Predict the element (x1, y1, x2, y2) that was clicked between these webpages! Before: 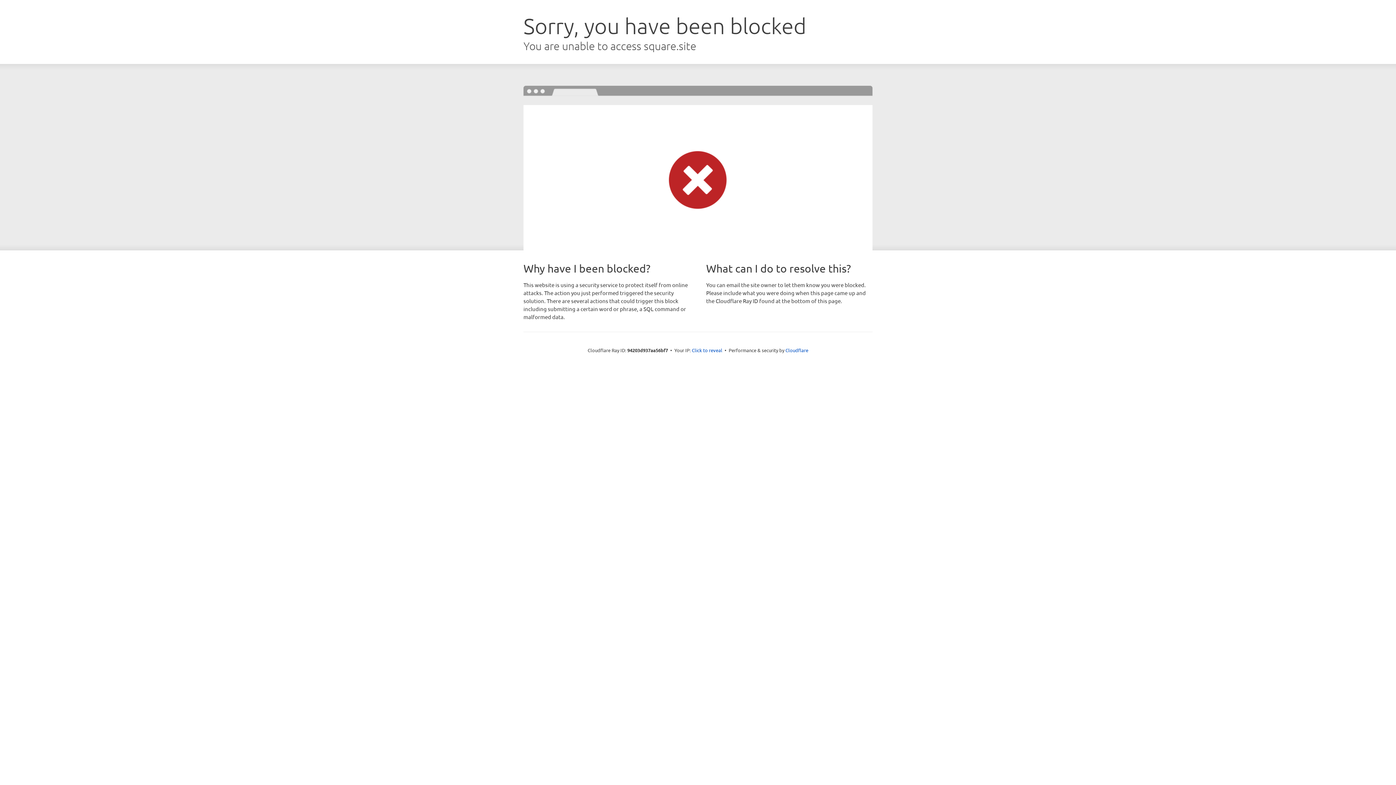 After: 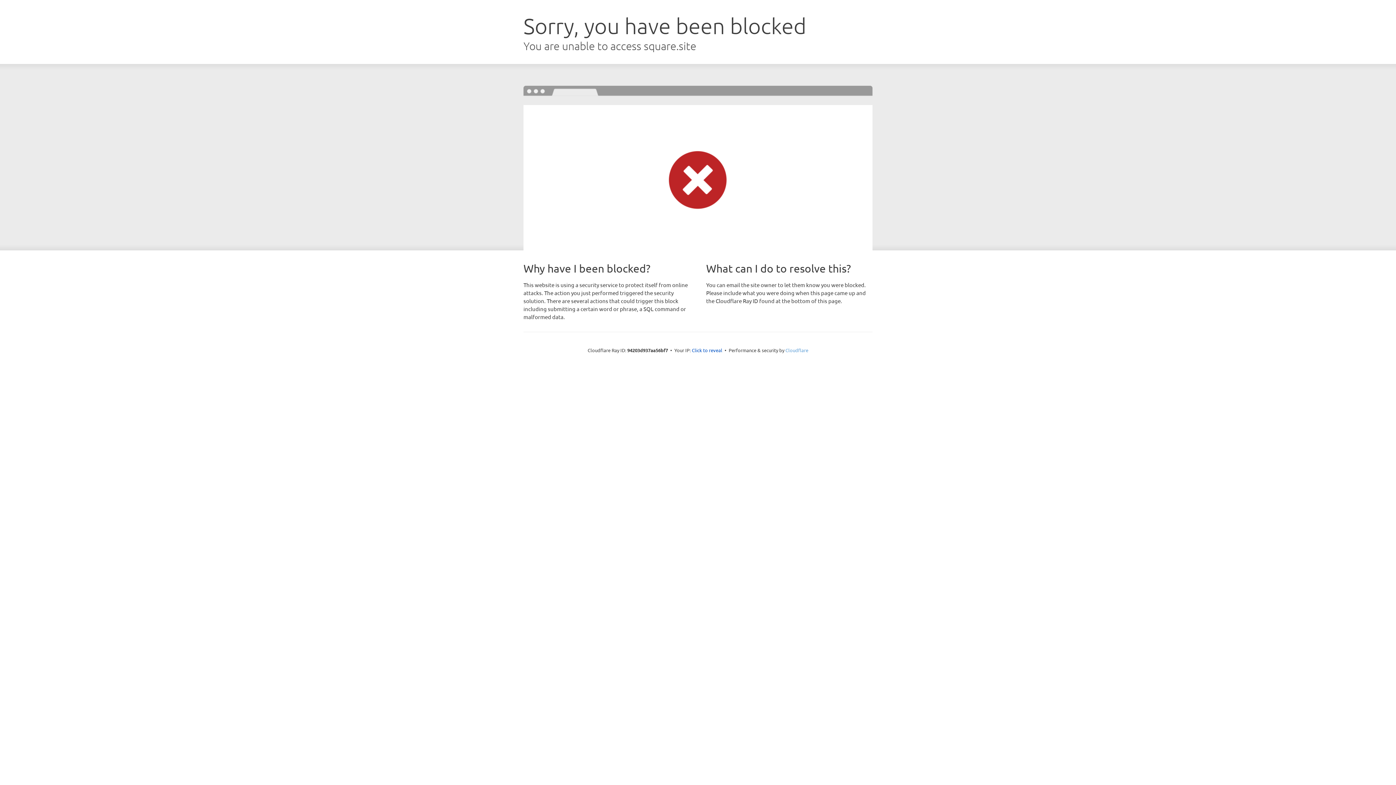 Action: label: Cloudflare bbox: (785, 347, 808, 353)